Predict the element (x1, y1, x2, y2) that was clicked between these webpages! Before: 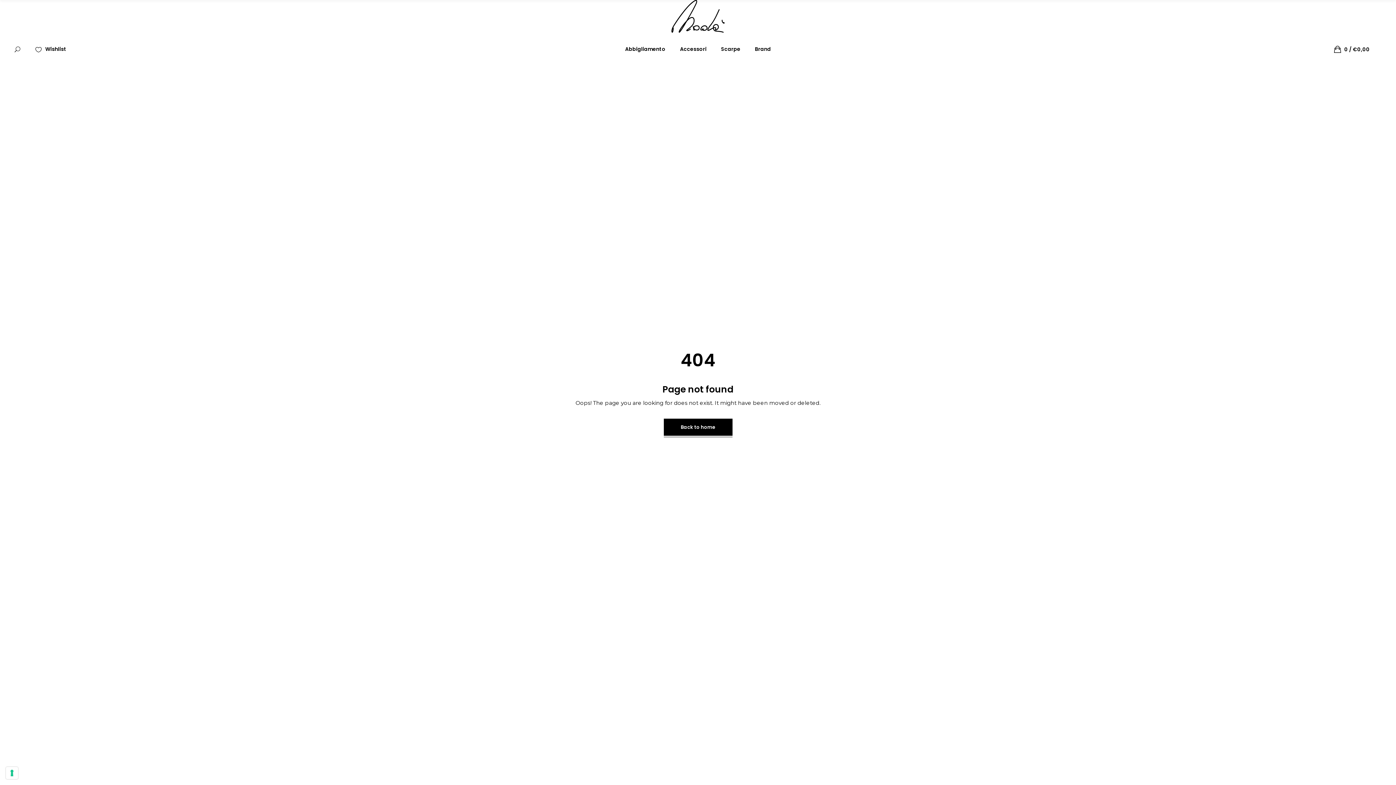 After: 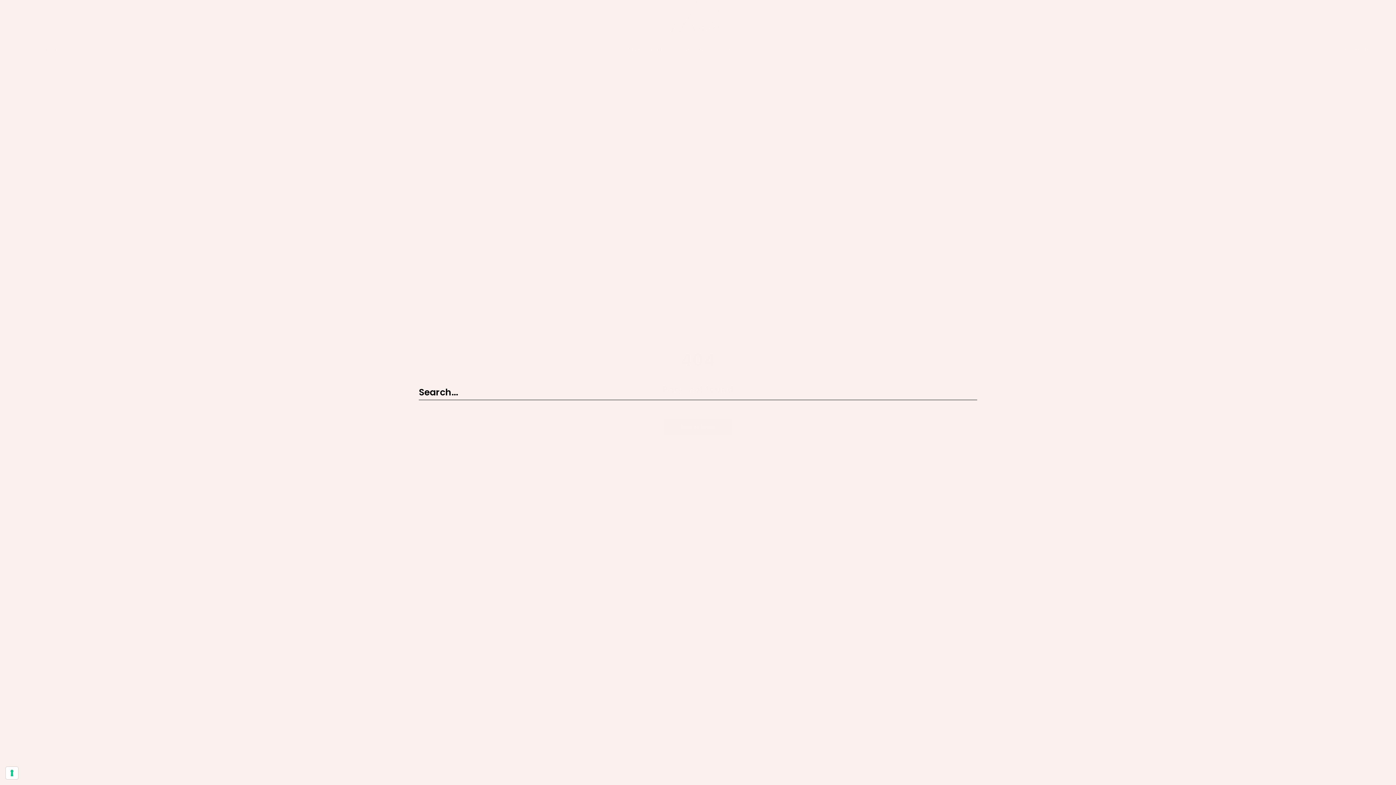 Action: bbox: (14, 46, 20, 52)